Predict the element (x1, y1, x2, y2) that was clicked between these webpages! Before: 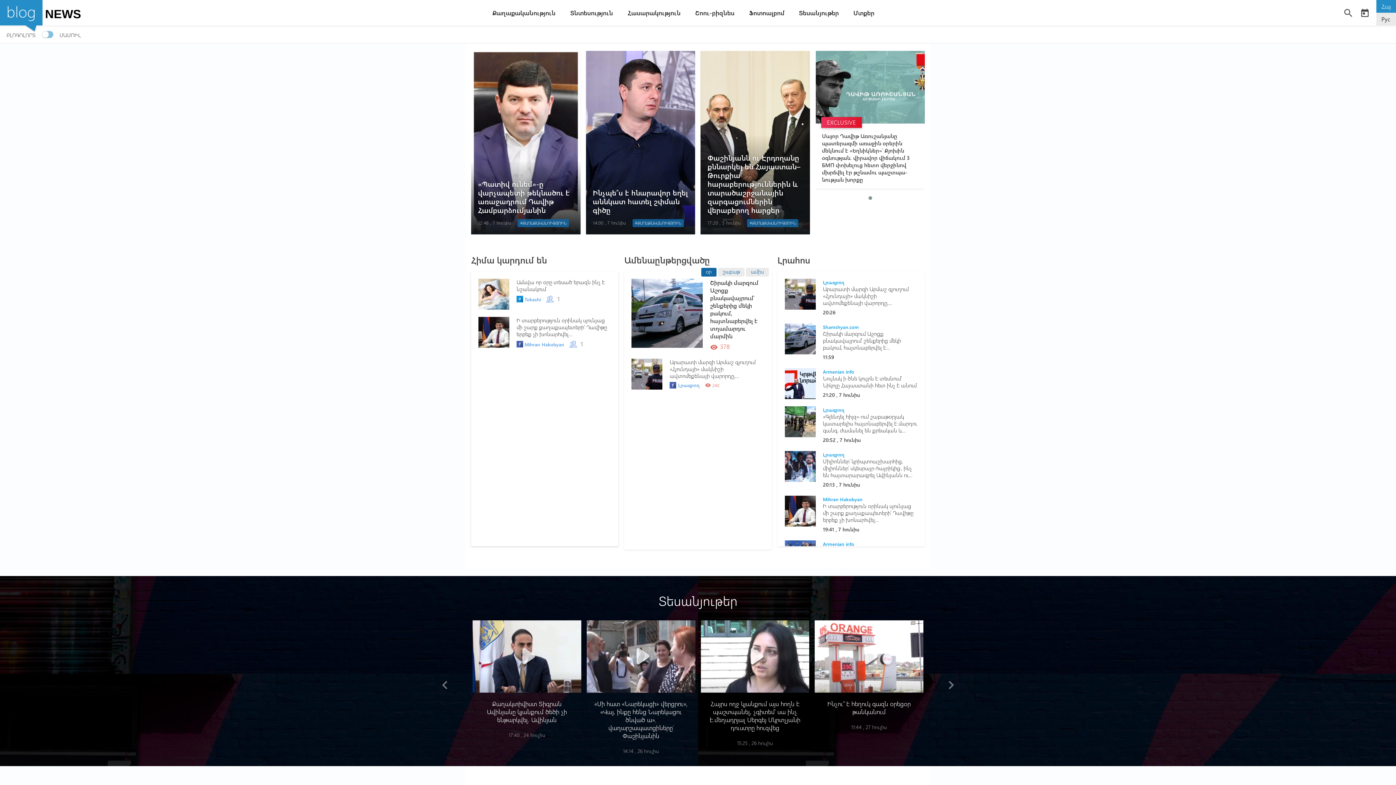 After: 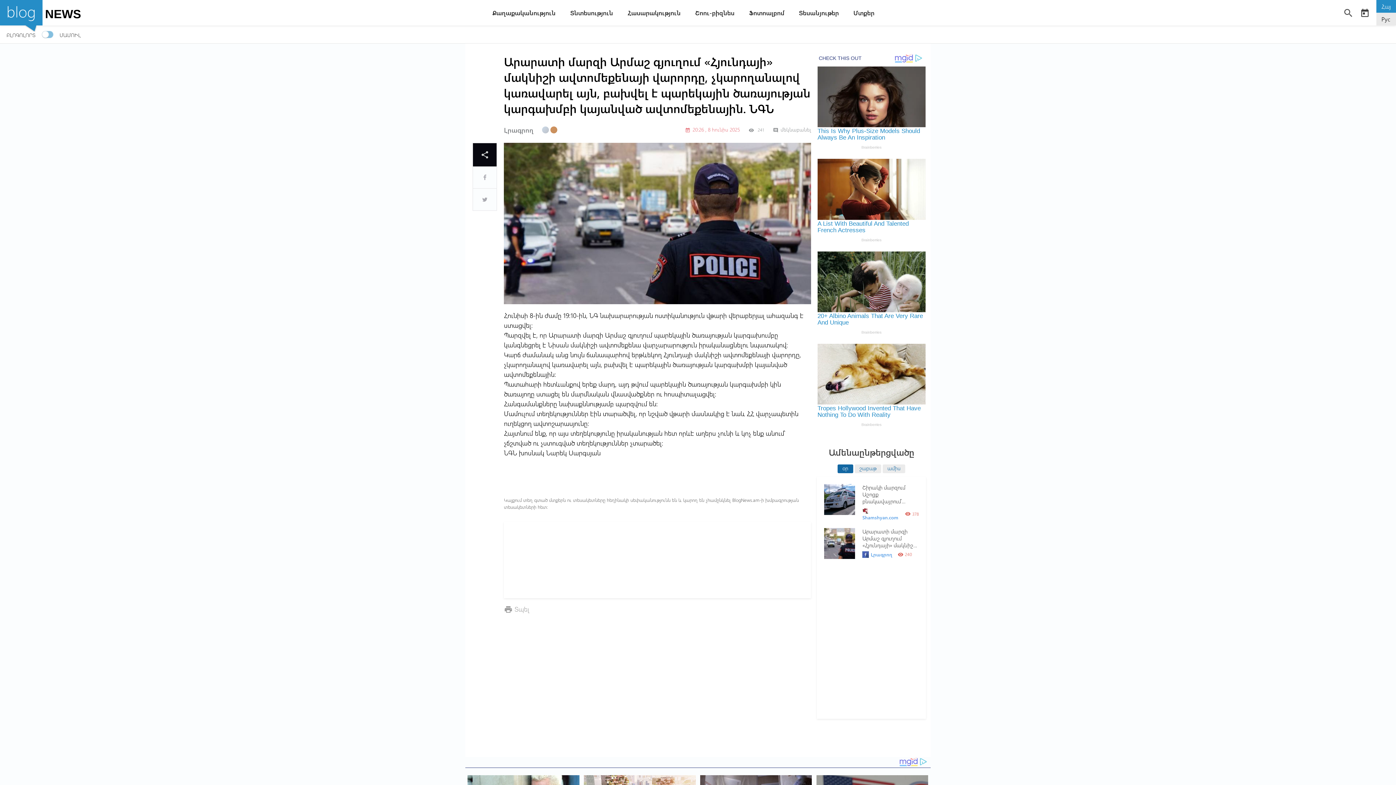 Action: bbox: (823, 285, 917, 306) label: Արարատի մարզի Արմաշ գյուղում «Հյունդայի» մակնիշի ավտոմեքենայի վարորդը, չկարողանալով կառավարել այն, բախվել է պարեկային ծառայության կարգախմբի կայանված ավտոմեքենային. ՆԳՆ